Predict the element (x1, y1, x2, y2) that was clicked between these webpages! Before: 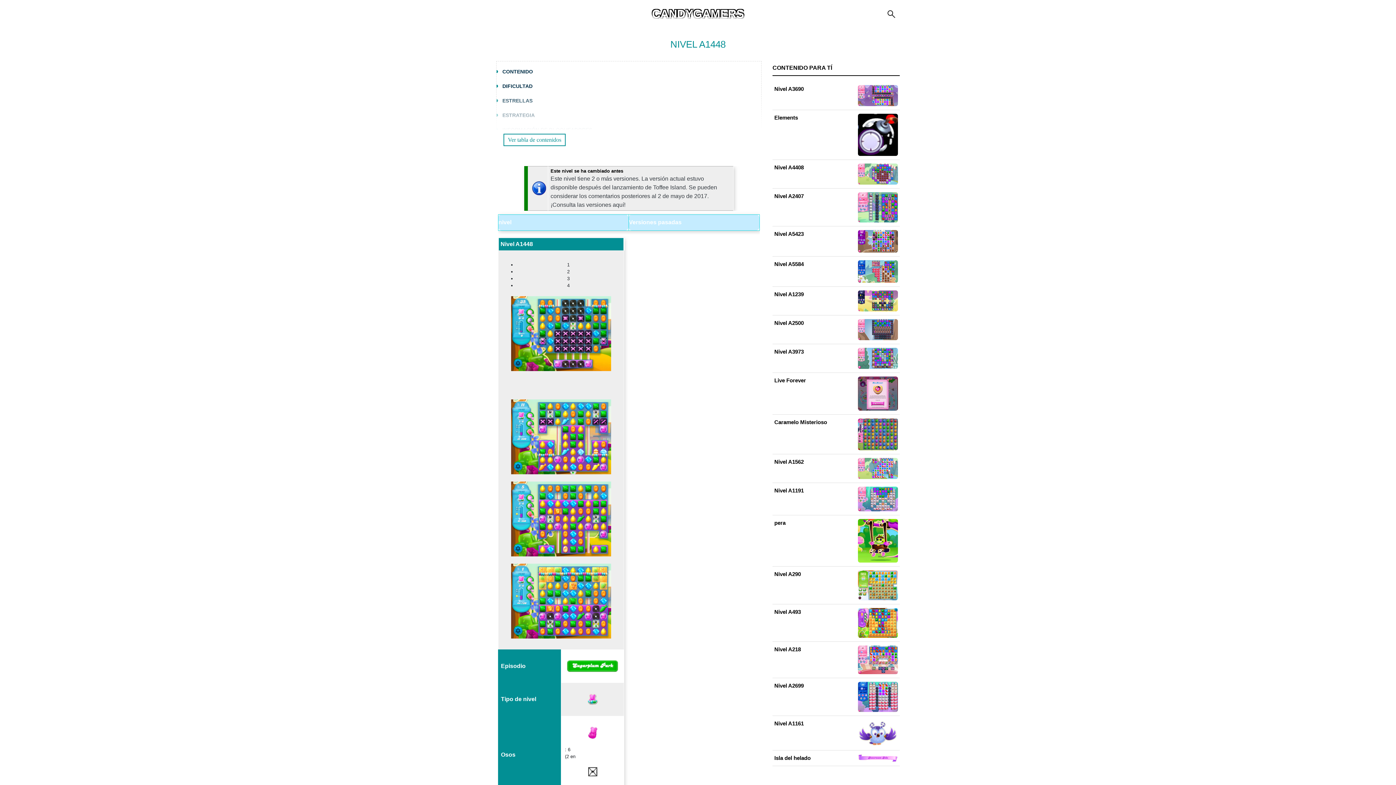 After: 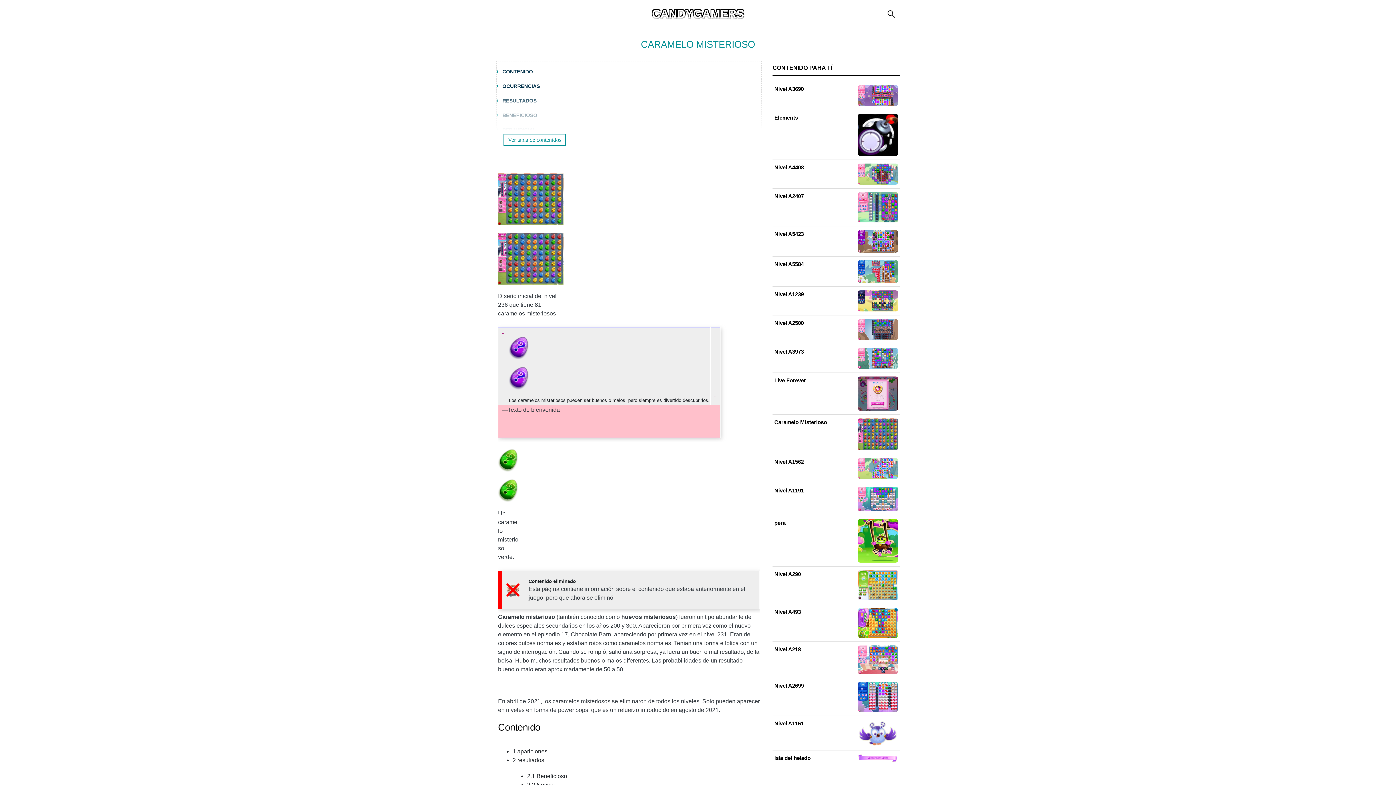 Action: bbox: (774, 418, 898, 450) label: Caramelo Misterioso